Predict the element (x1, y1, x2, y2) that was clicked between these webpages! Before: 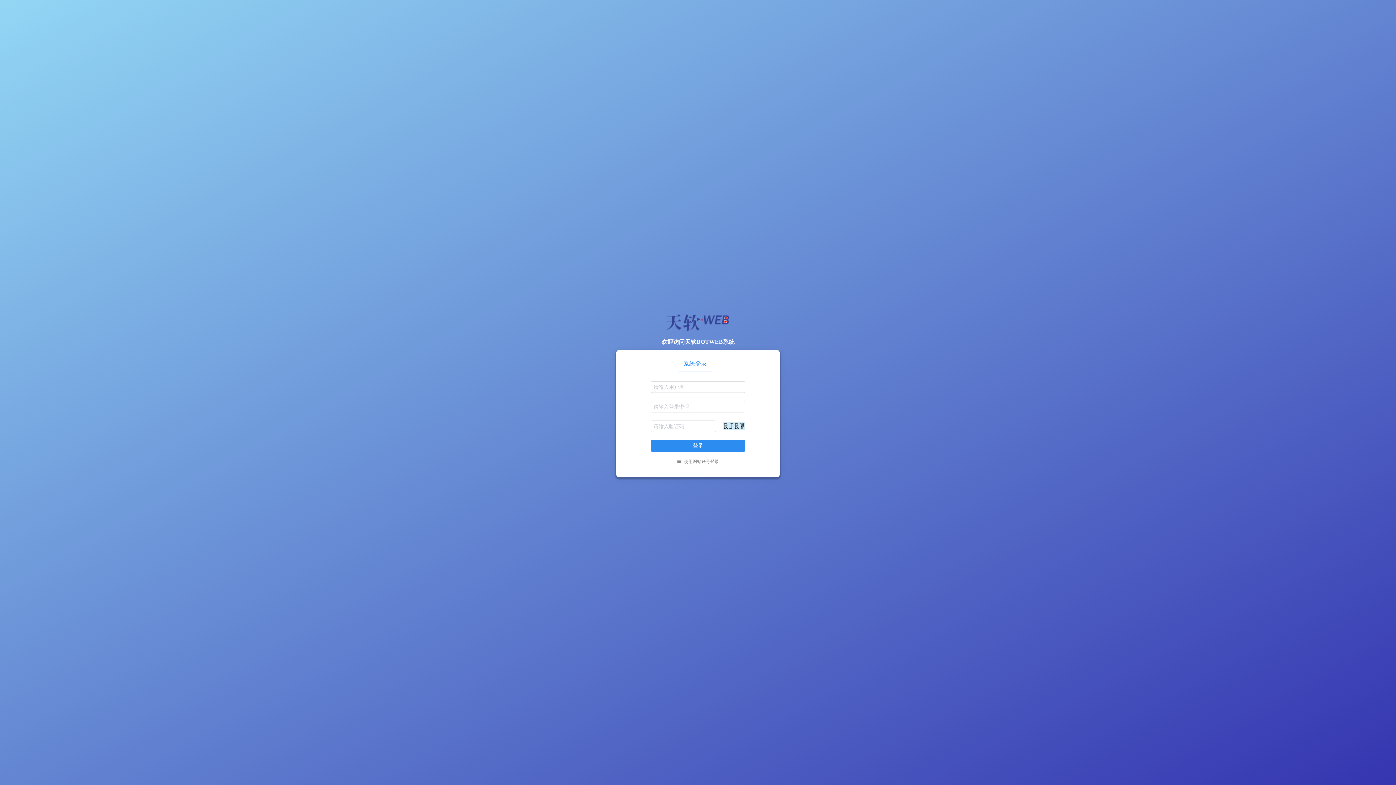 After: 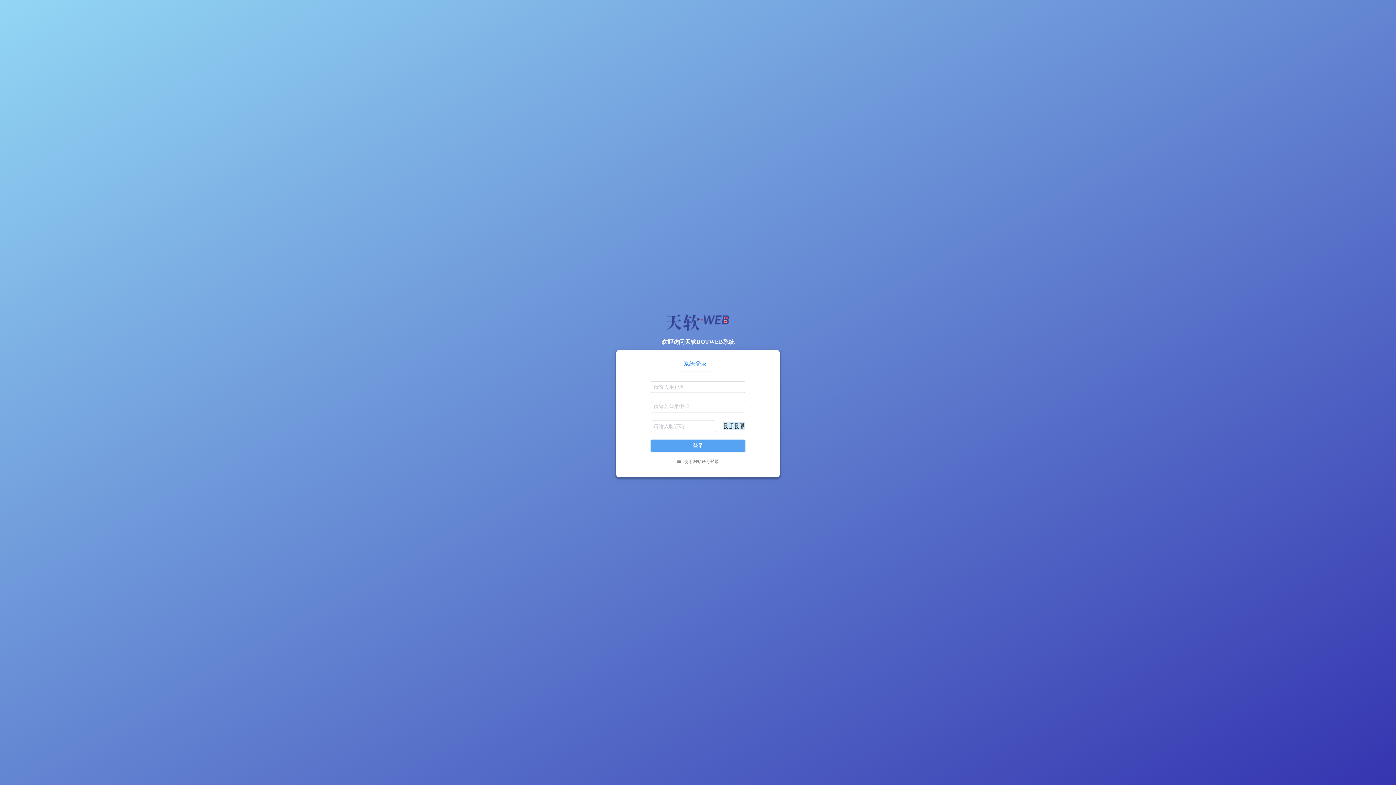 Action: bbox: (650, 440, 745, 451) label: 登录